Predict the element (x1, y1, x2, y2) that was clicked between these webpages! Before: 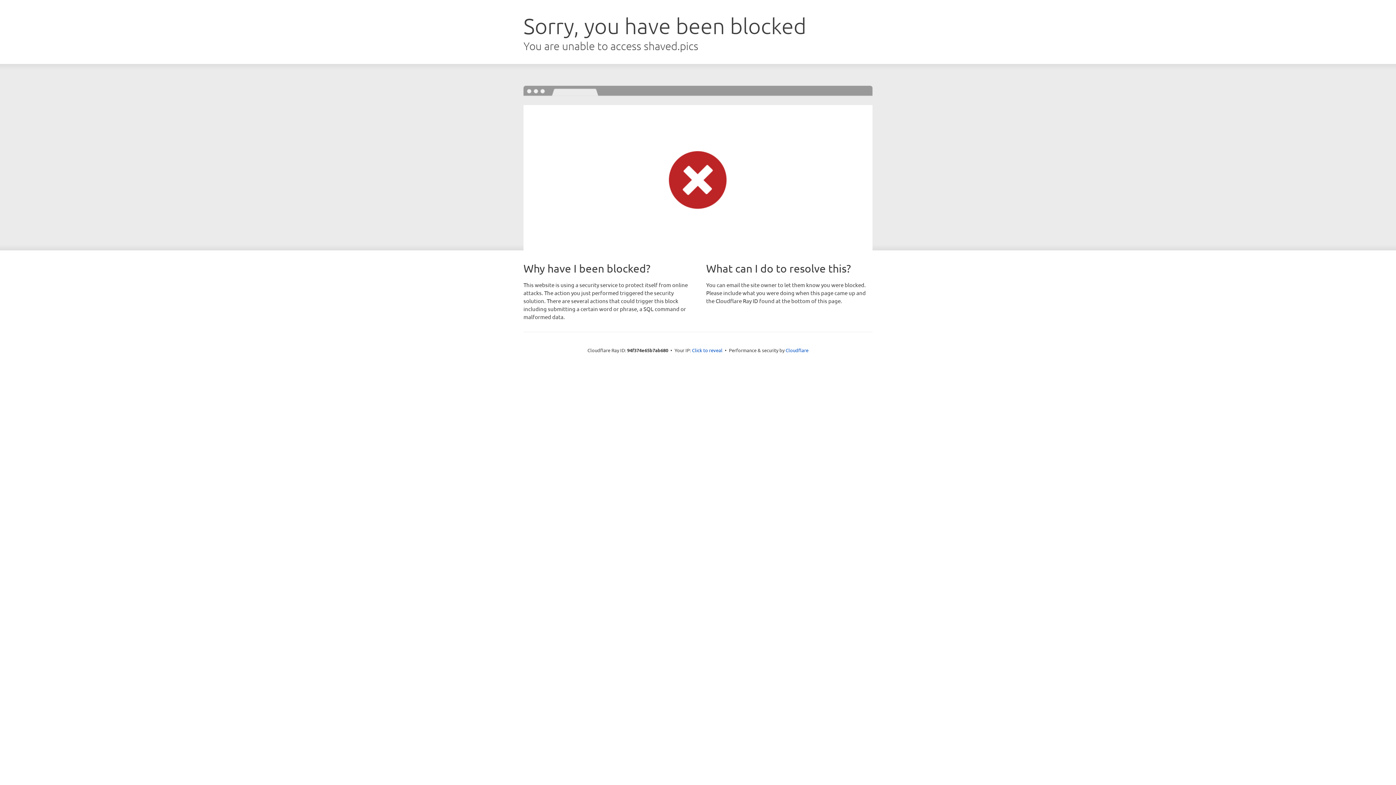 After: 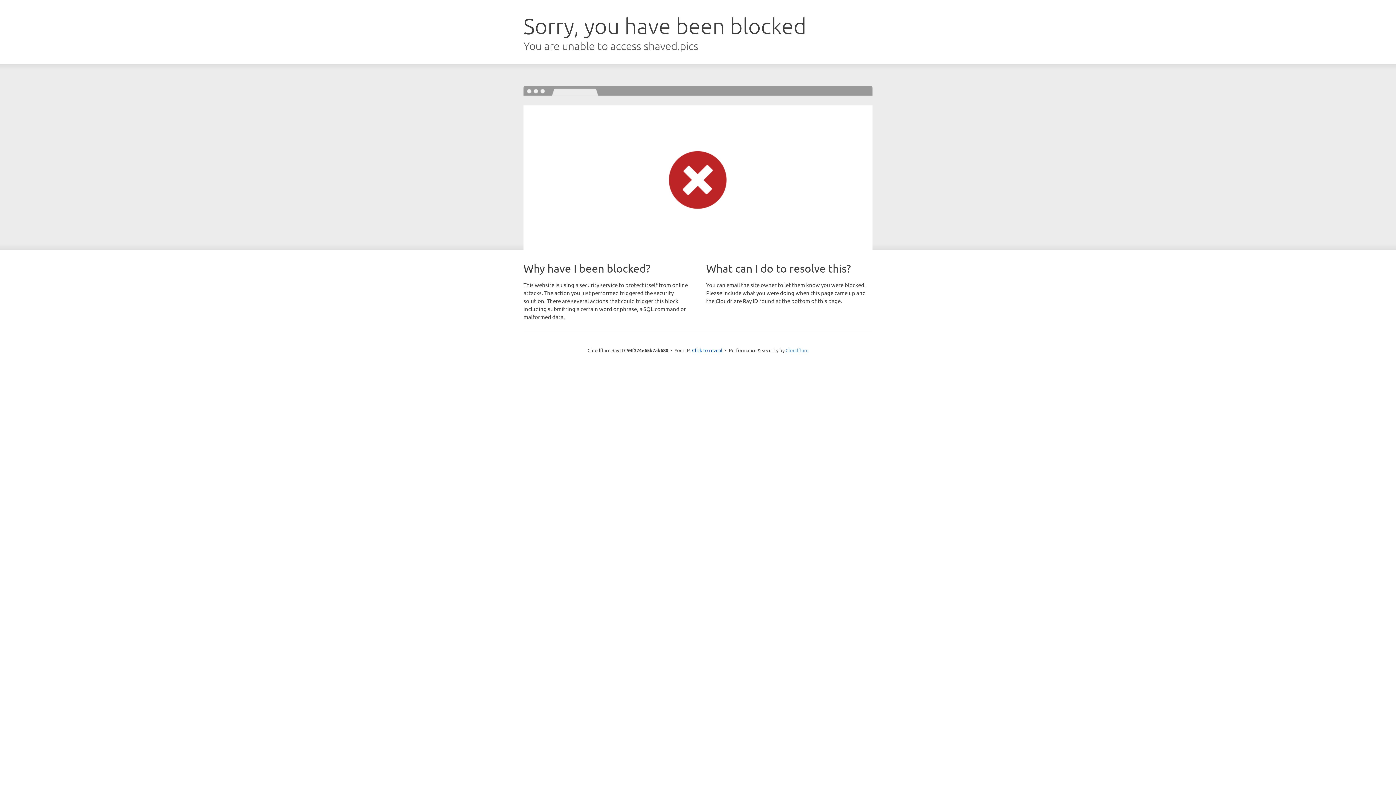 Action: label: Cloudflare bbox: (785, 347, 808, 353)